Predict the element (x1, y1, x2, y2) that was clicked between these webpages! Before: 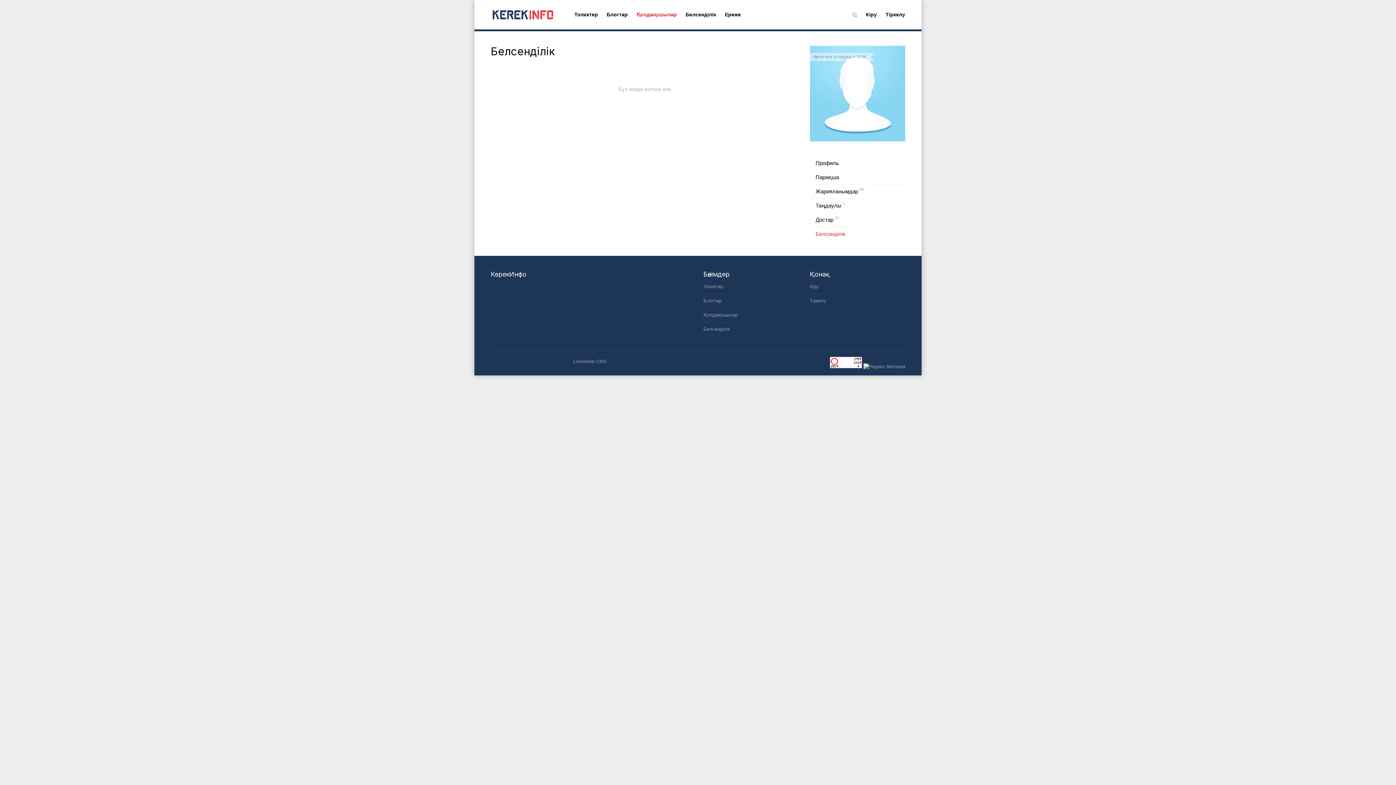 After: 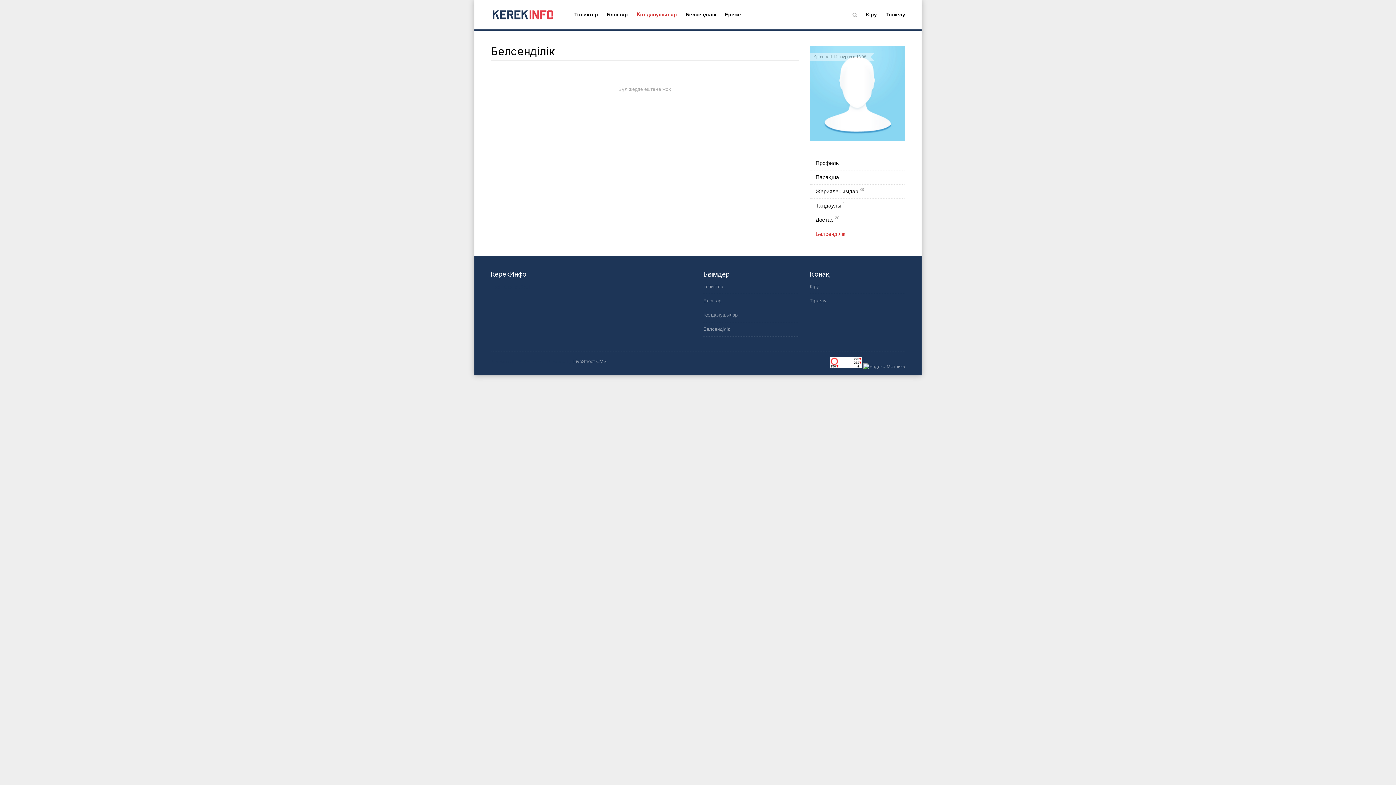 Action: bbox: (830, 363, 862, 369)